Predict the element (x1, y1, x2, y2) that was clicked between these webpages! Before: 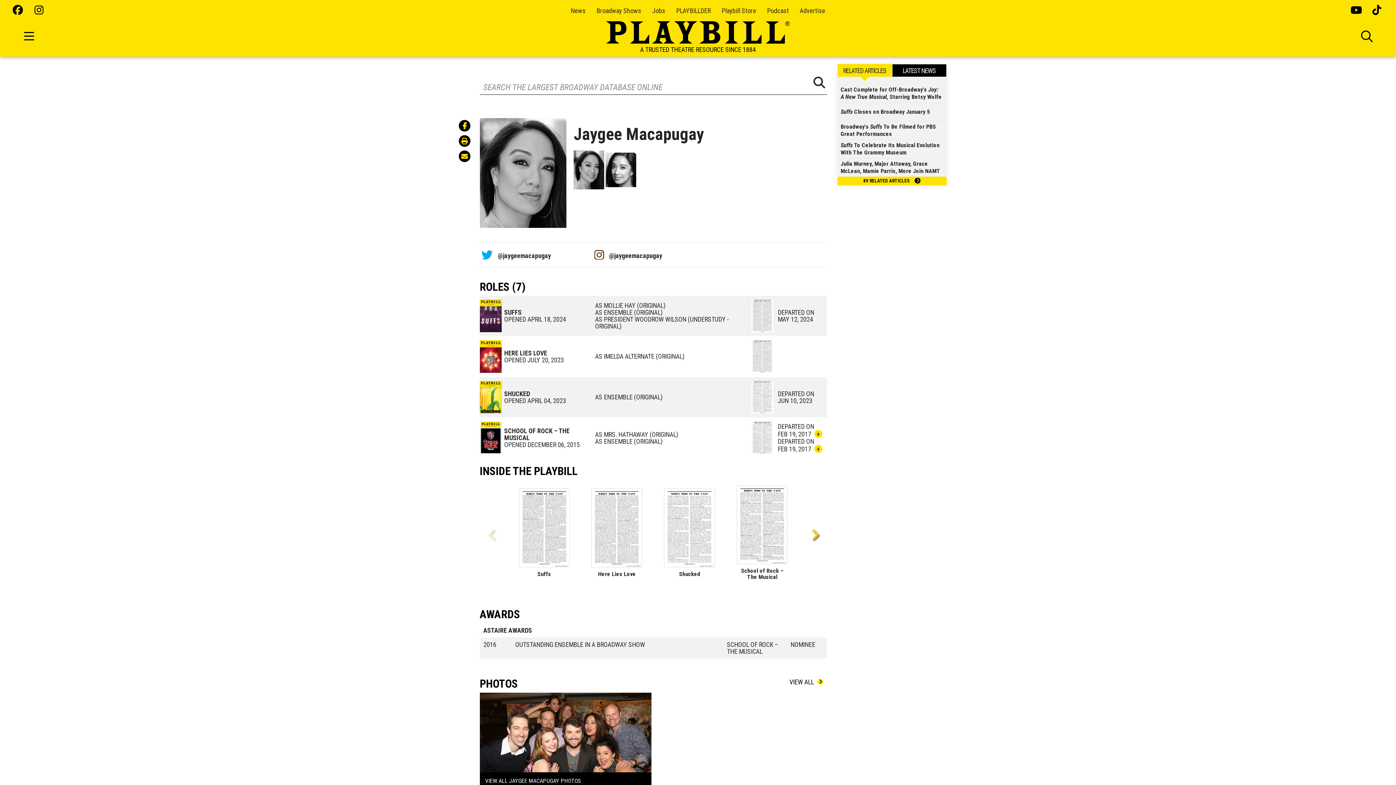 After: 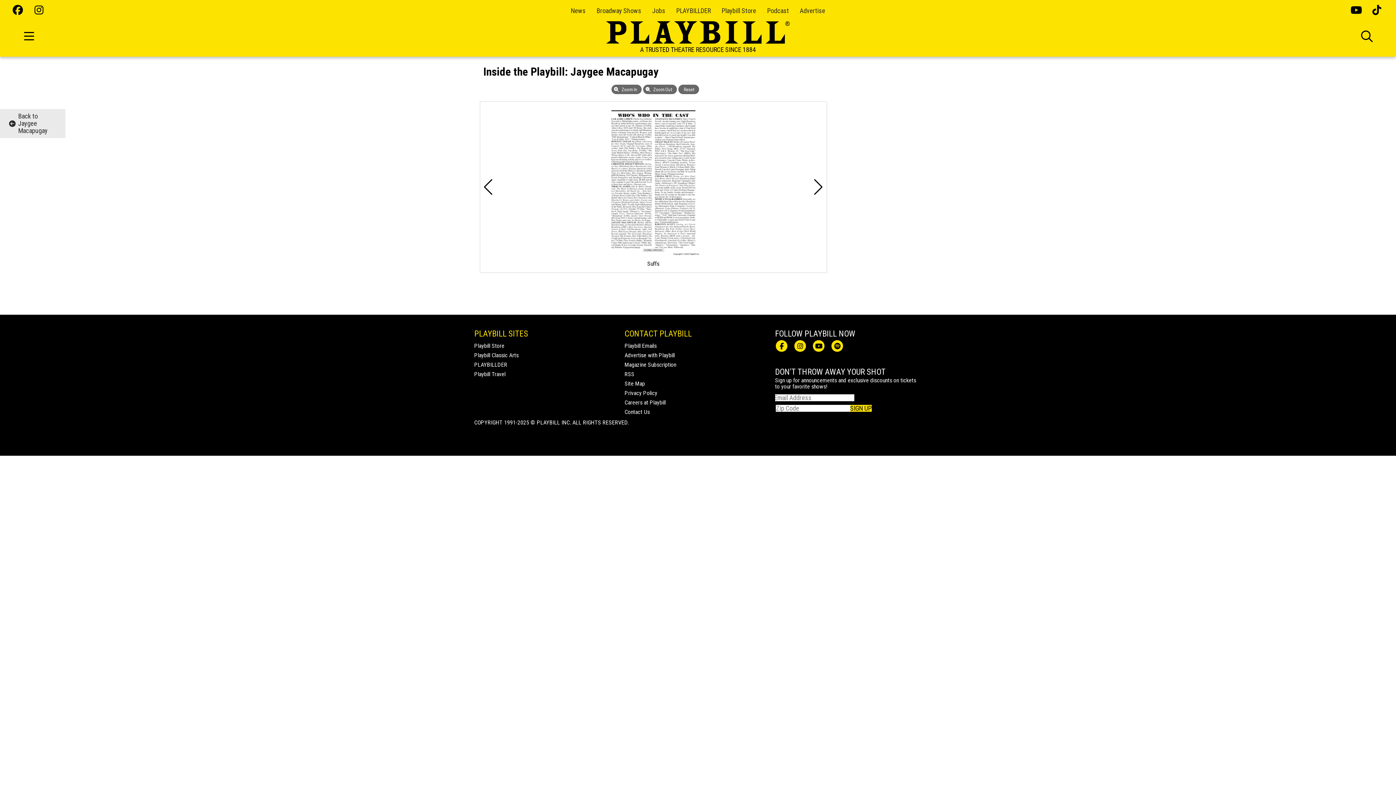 Action: bbox: (751, 311, 773, 319)